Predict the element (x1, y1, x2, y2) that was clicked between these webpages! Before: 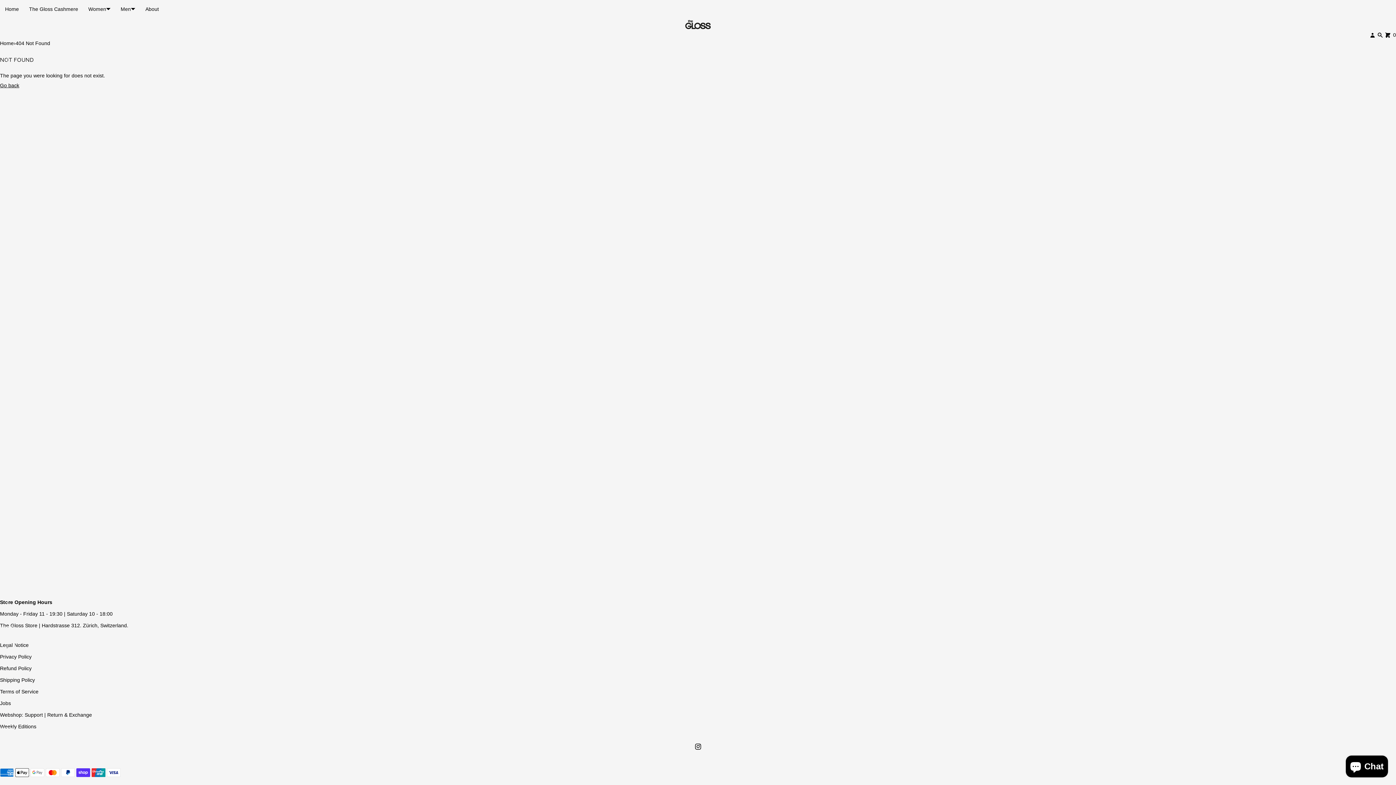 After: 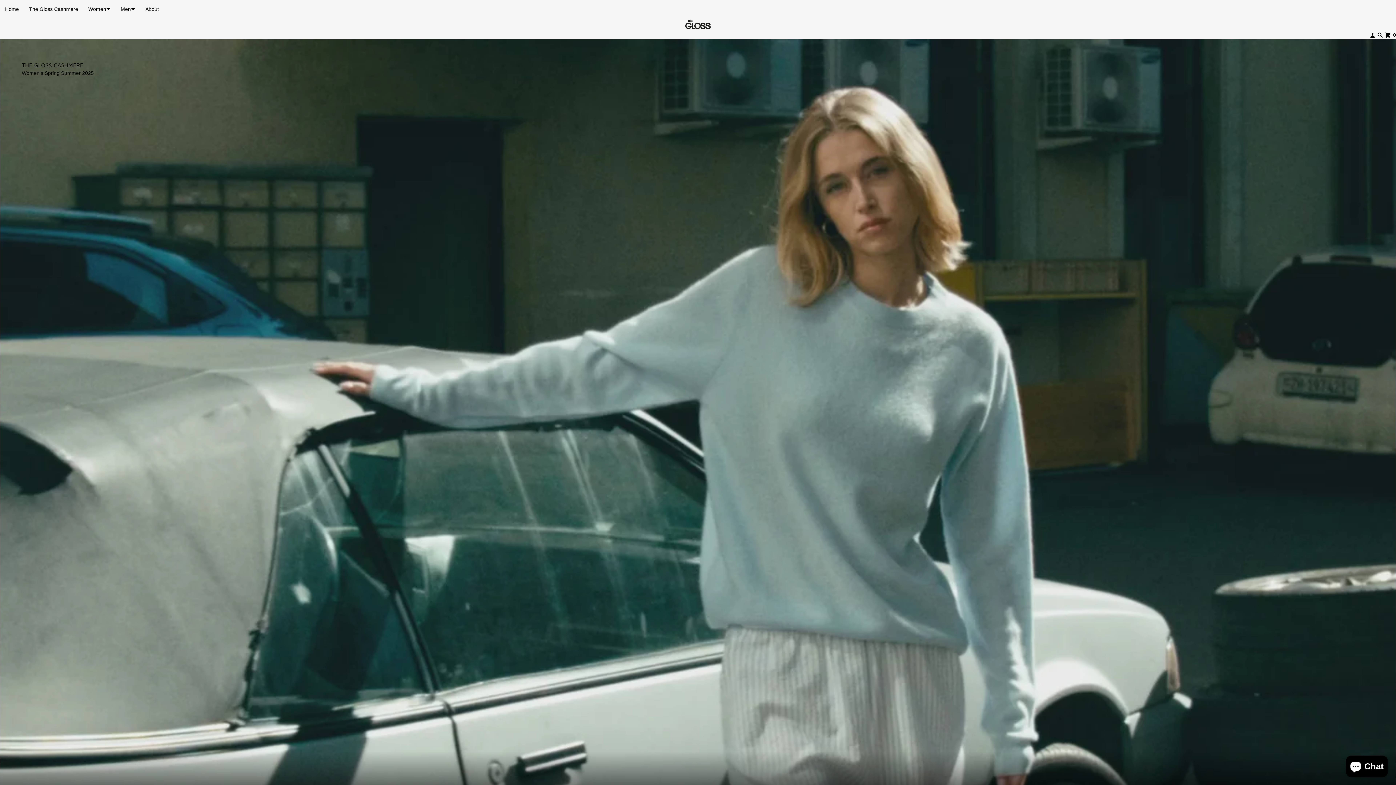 Action: bbox: (0, 0, 24, 18) label: Home